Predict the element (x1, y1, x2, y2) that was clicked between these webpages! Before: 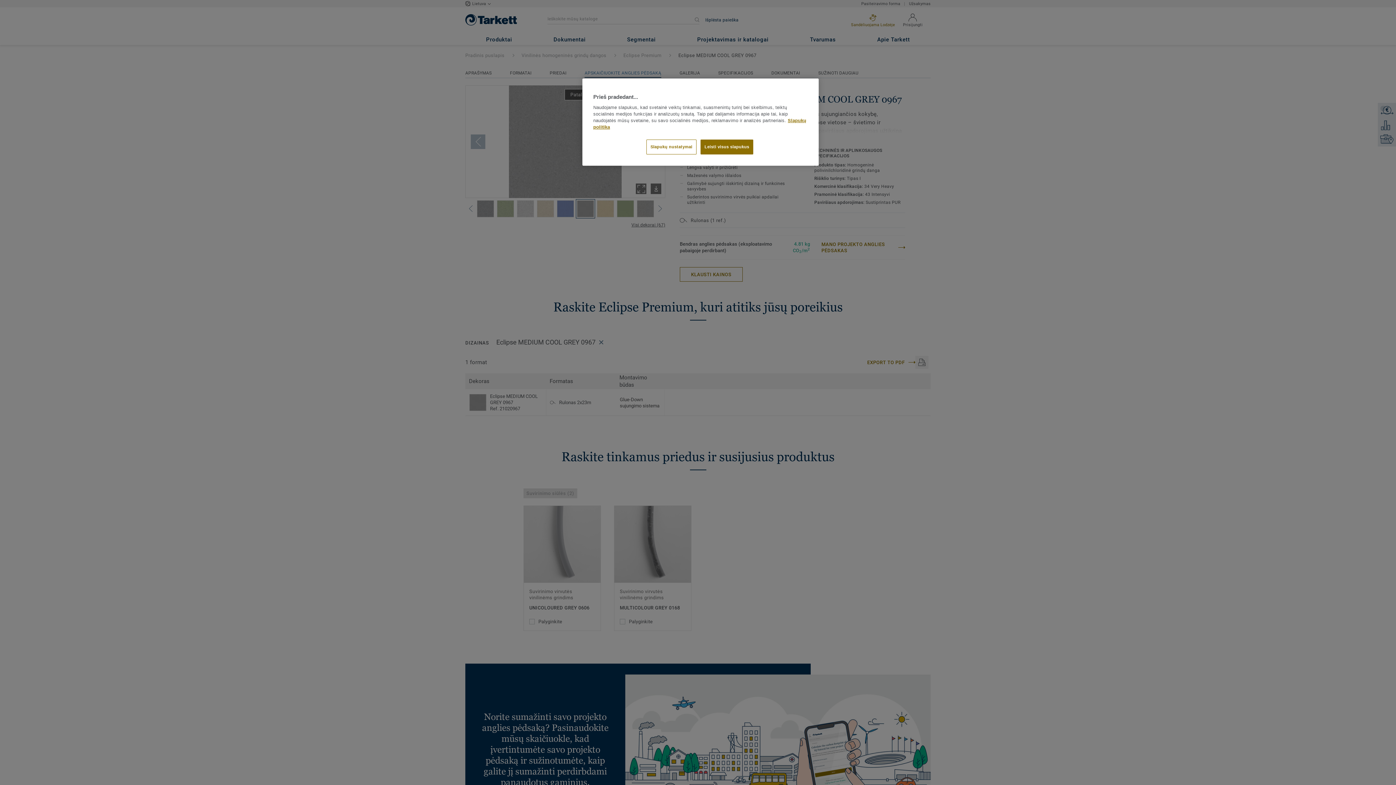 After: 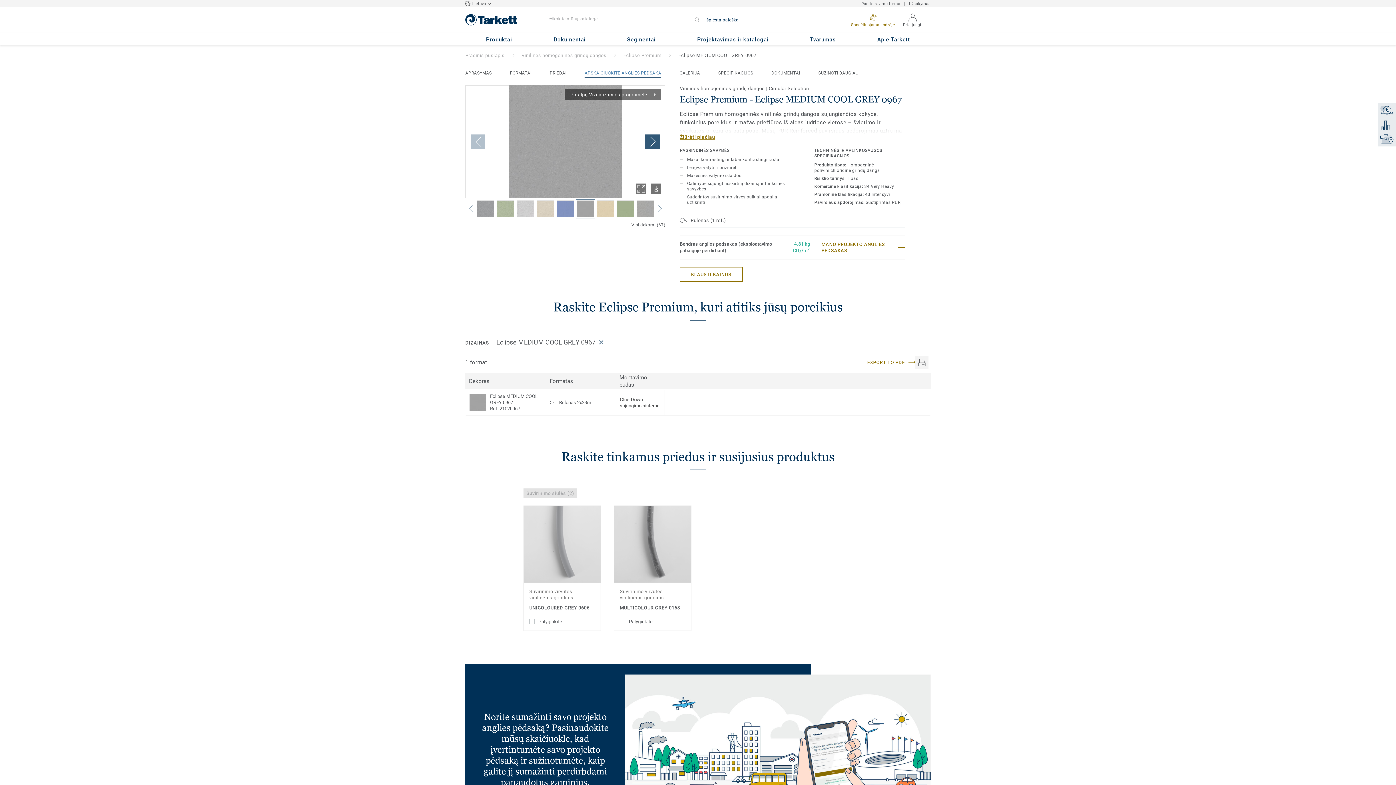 Action: label: Leisti visus slapukus bbox: (700, 139, 753, 154)